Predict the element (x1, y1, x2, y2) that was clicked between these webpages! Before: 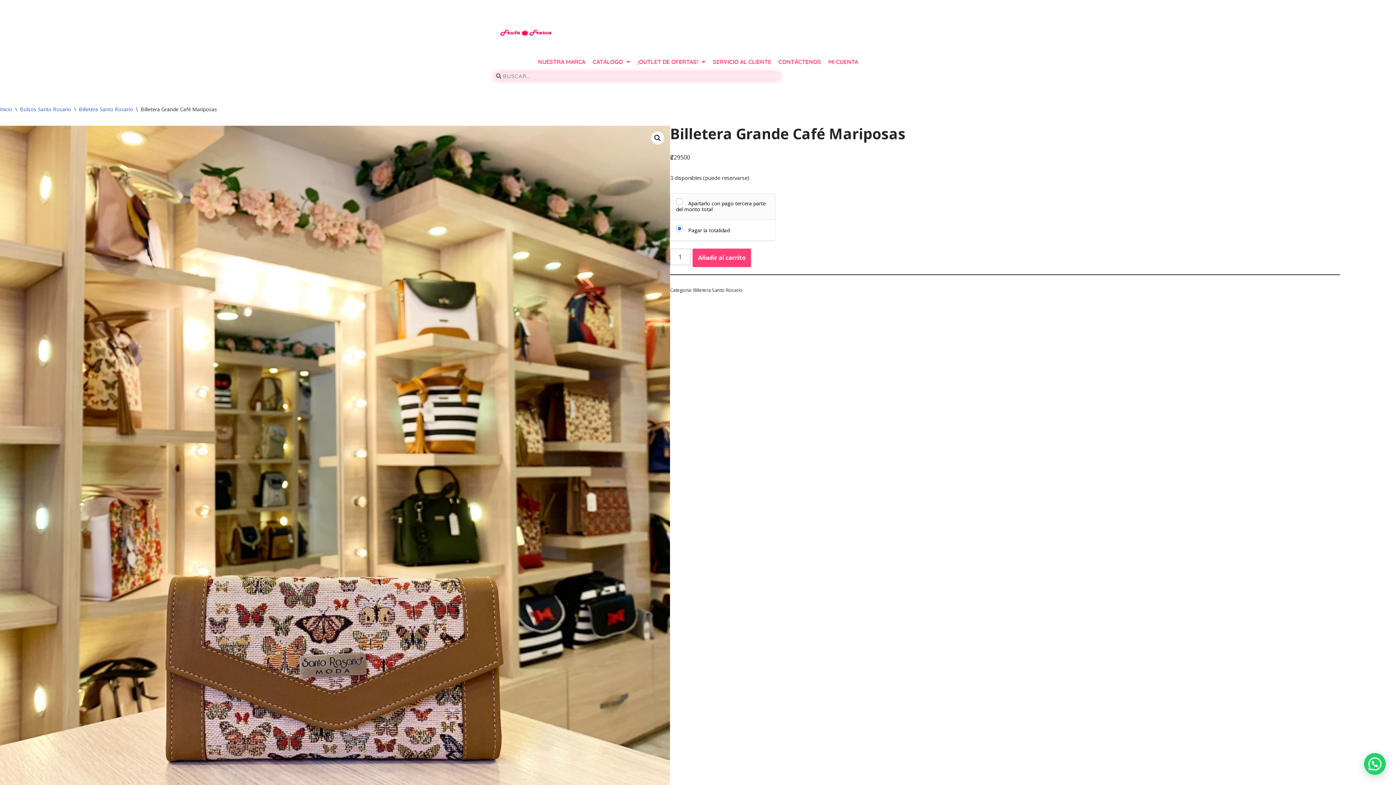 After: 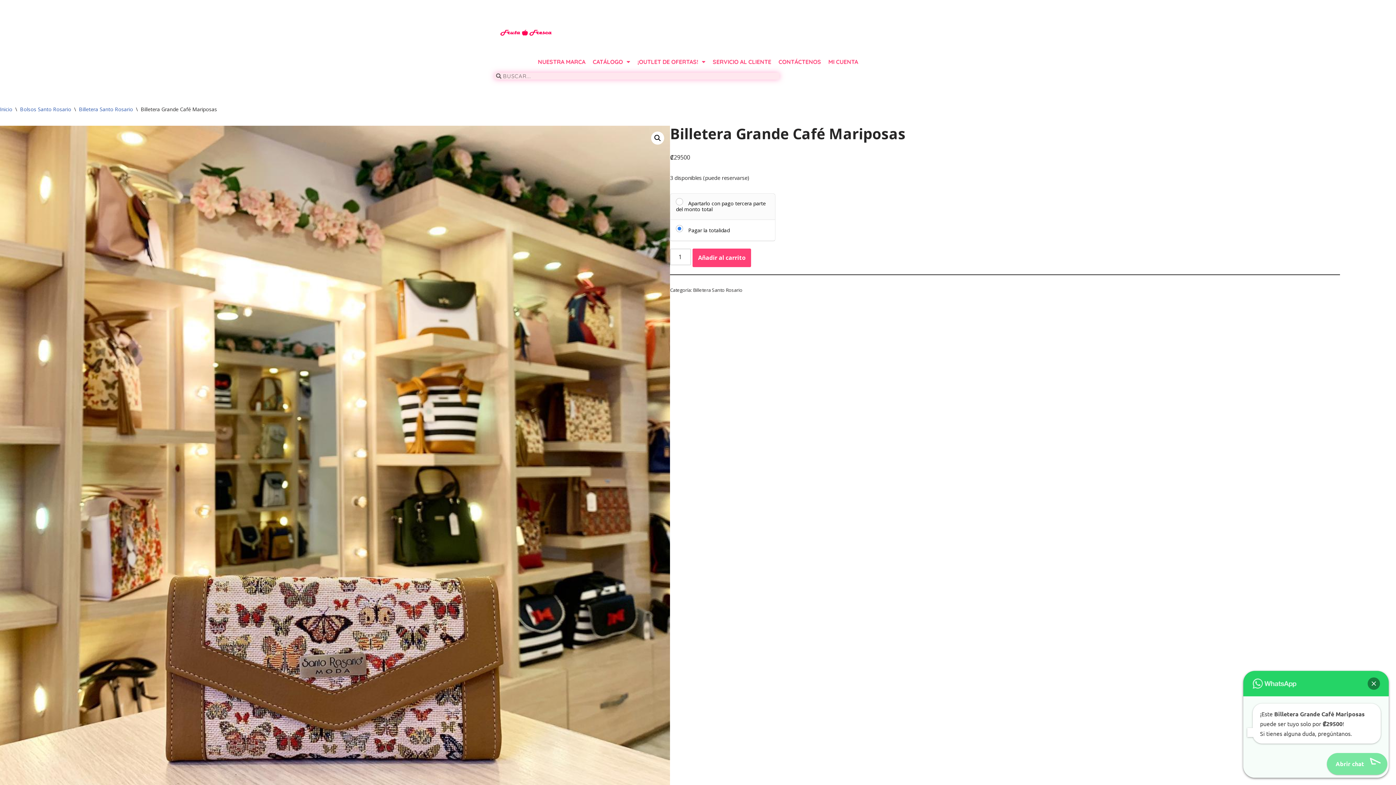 Action: bbox: (1363, 752, 1386, 775) label:  ¿Necesitas ayuda?